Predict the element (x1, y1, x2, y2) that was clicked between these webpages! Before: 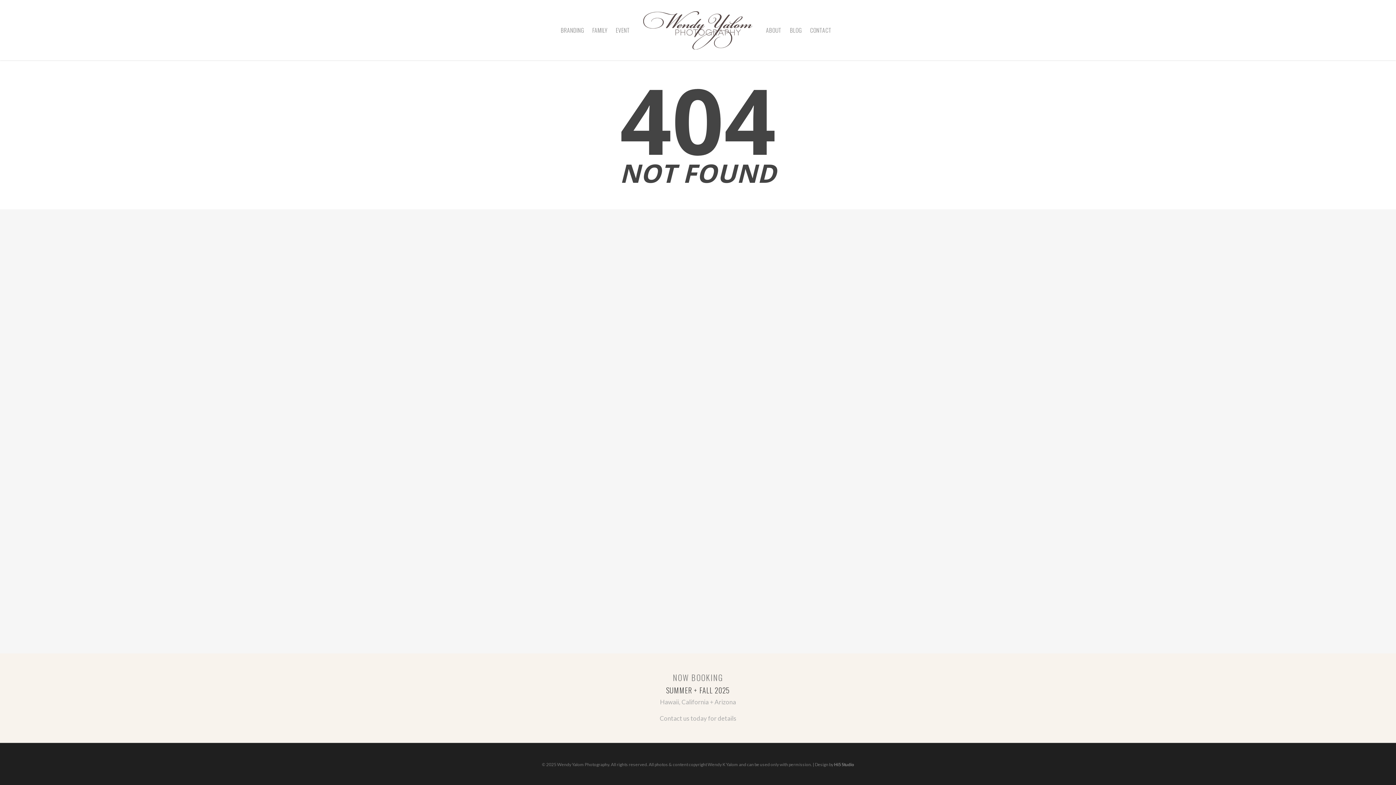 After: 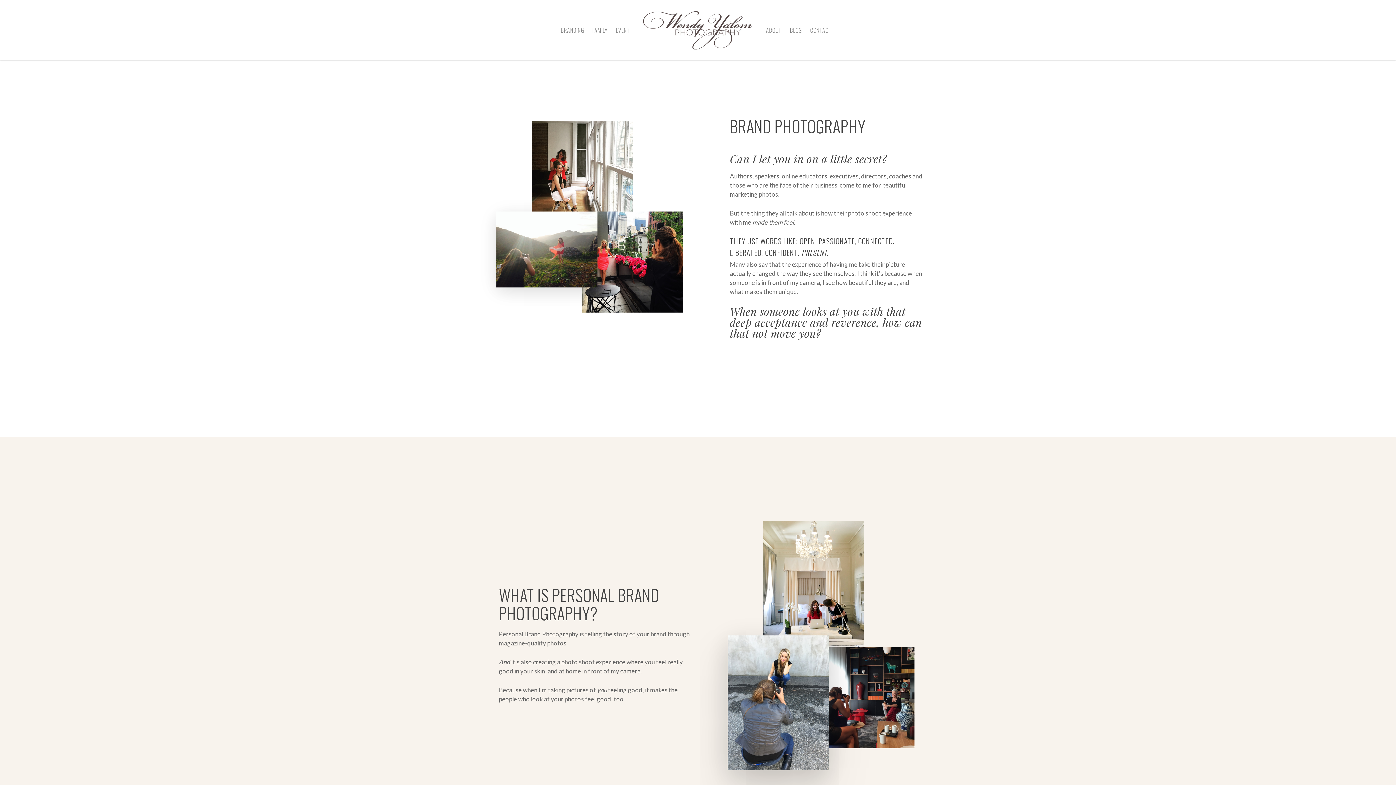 Action: label: BRANDING bbox: (560, 10, 584, 60)